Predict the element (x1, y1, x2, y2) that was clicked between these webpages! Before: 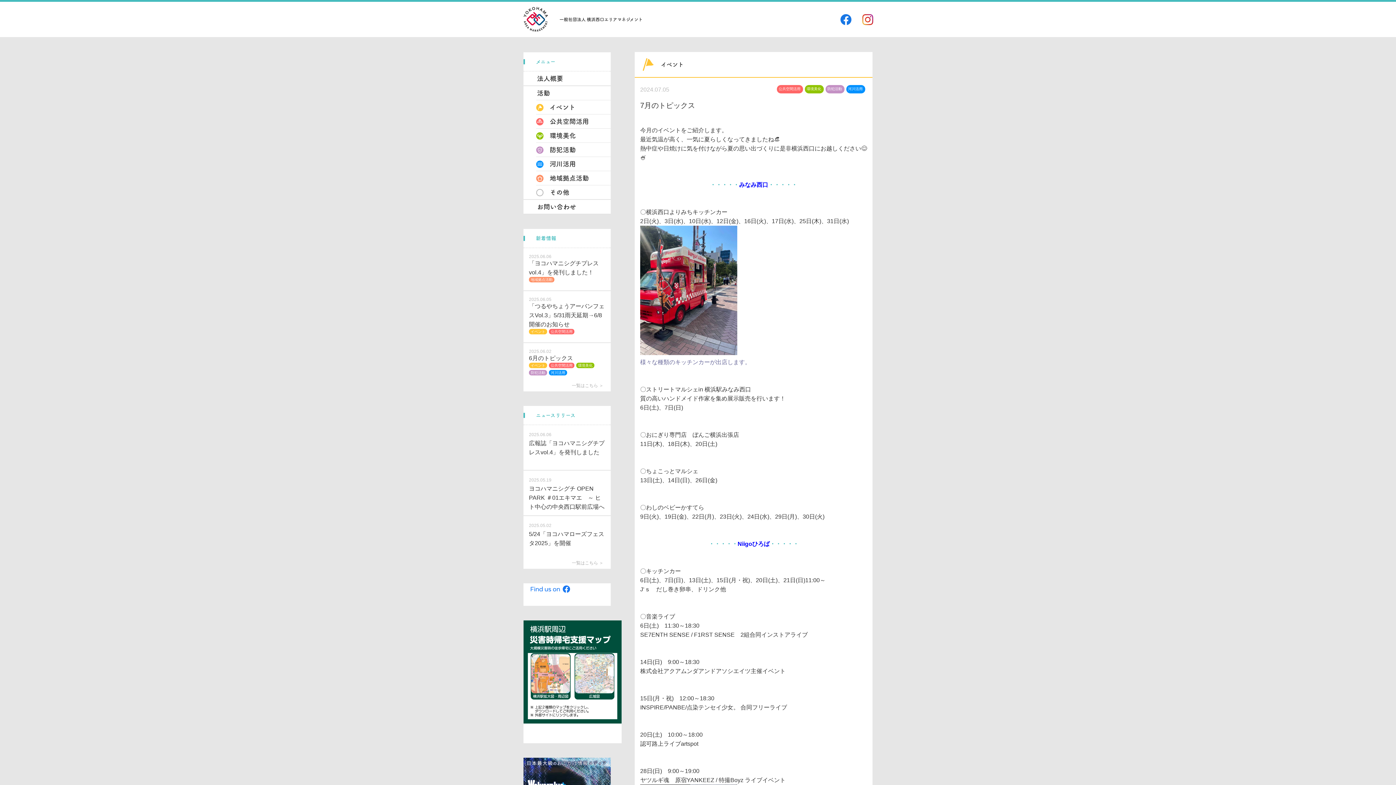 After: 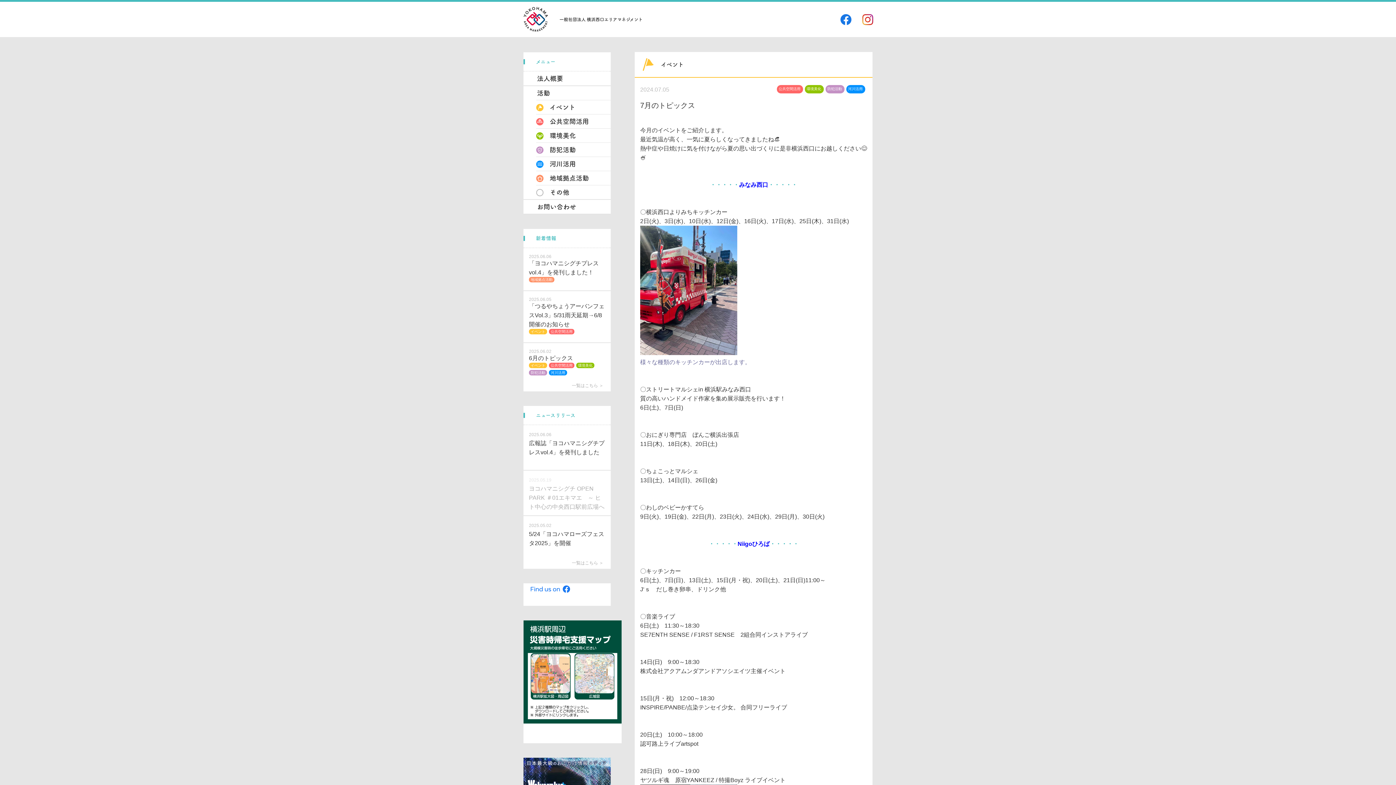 Action: bbox: (523, 471, 610, 515) label: 2025.05.19

ヨコハマニシグチ OPEN PARK ＃01エキマエ　～ ヒト中心の中央西口駅前広場へ